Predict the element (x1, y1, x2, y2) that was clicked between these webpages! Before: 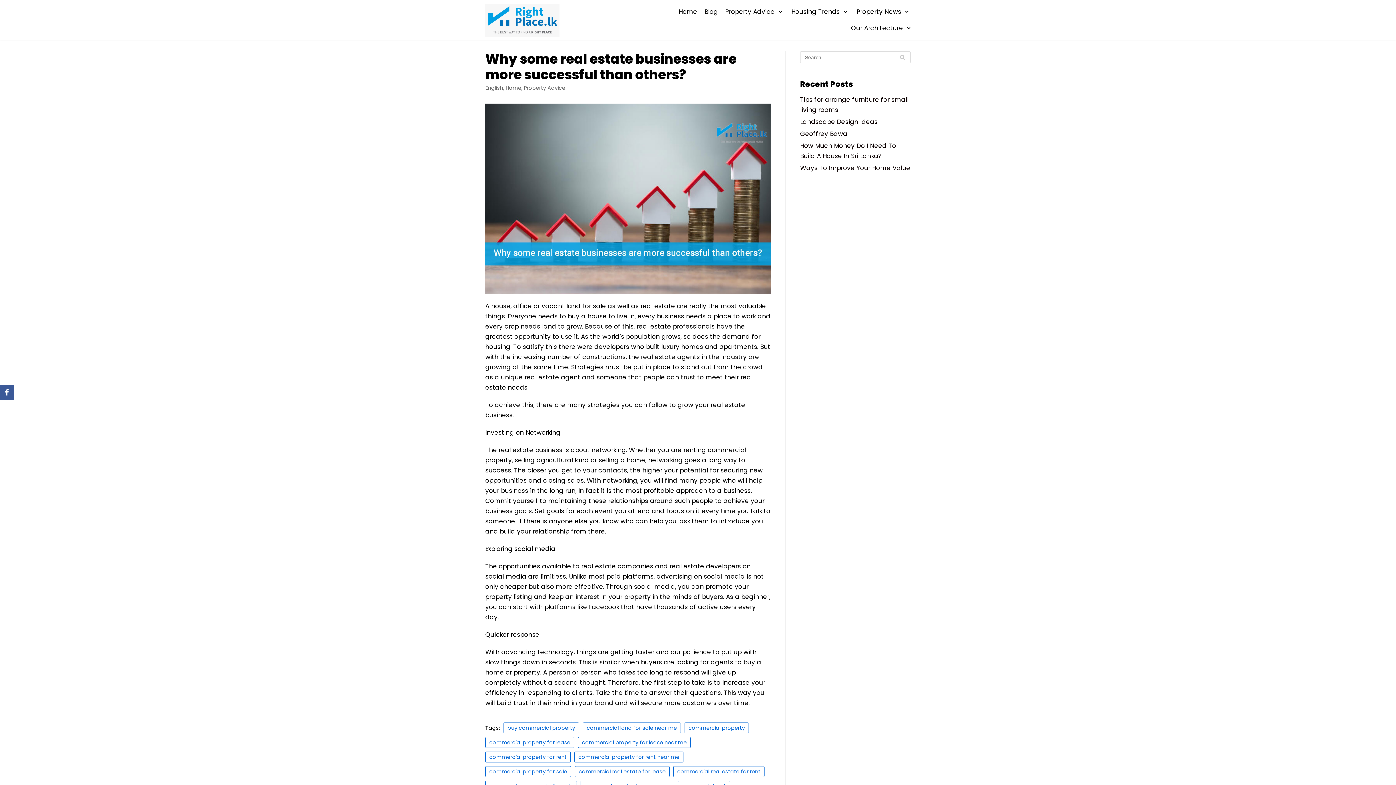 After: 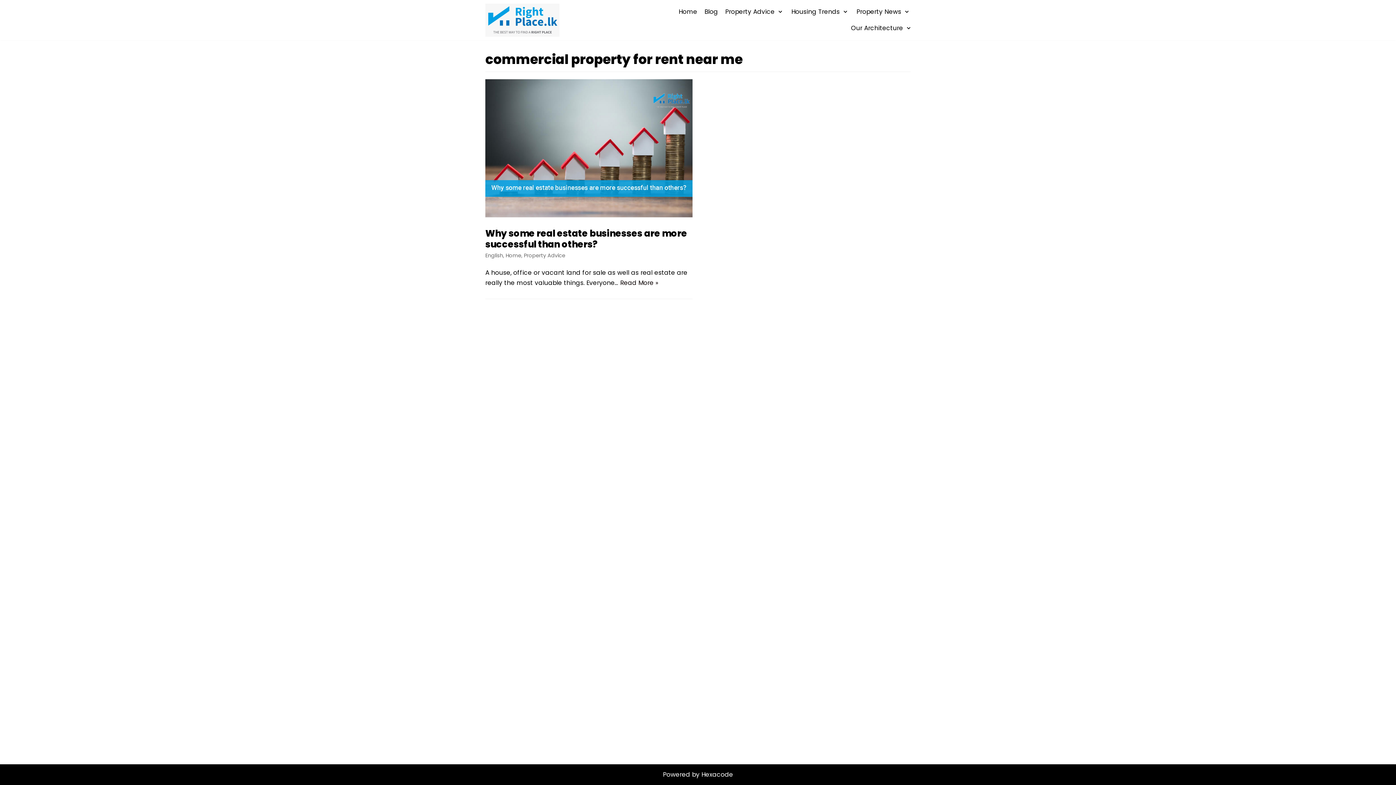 Action: bbox: (574, 752, 683, 763) label: commercial property for rent near me